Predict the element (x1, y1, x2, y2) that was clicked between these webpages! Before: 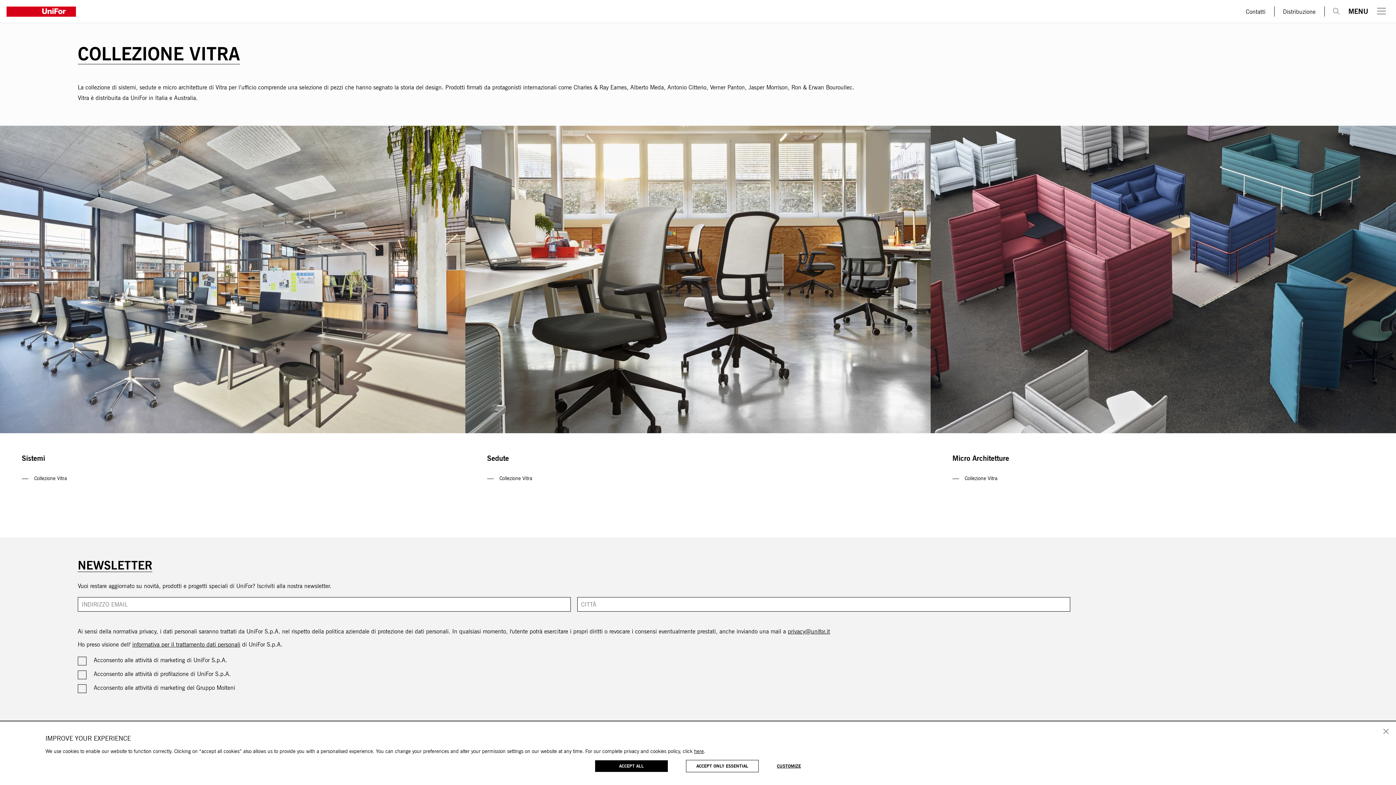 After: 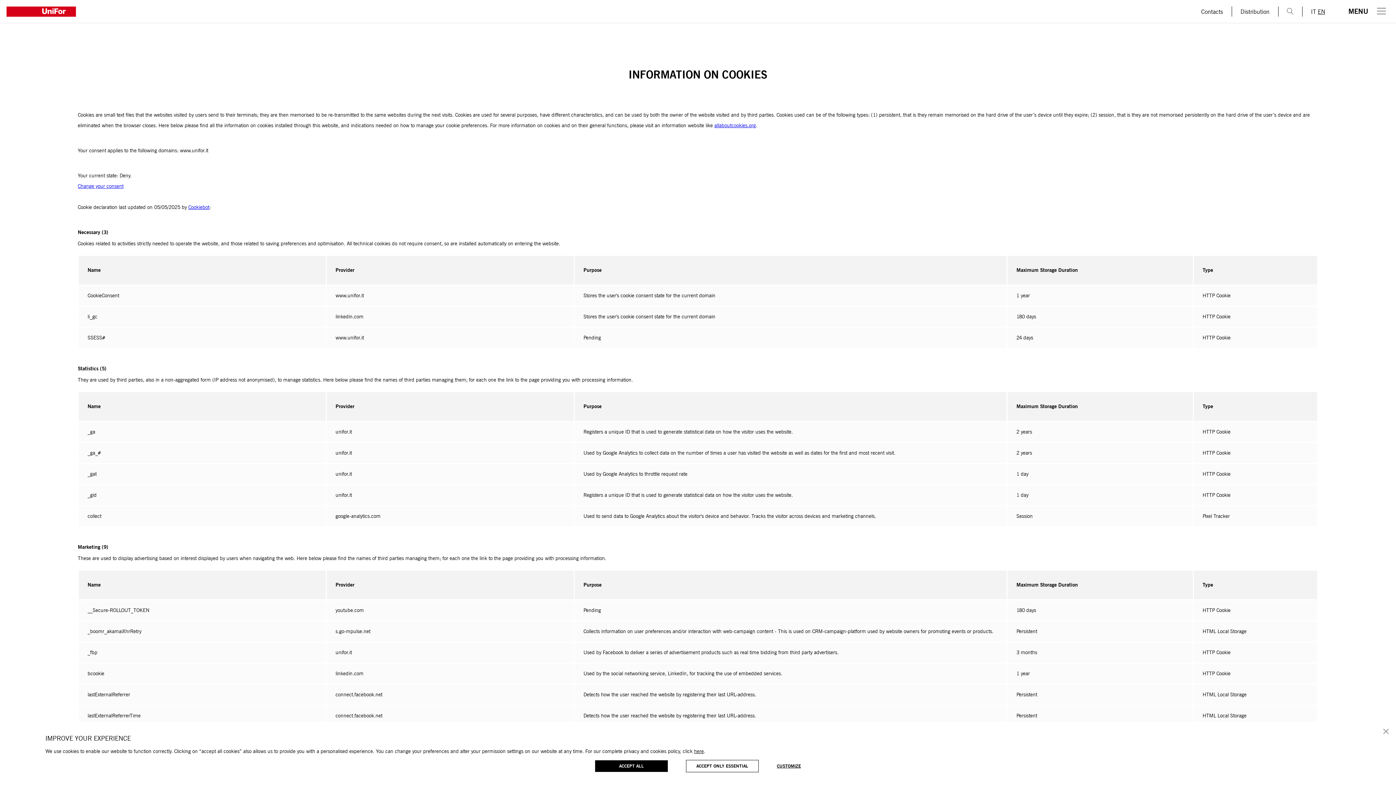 Action: bbox: (694, 748, 704, 755) label: here